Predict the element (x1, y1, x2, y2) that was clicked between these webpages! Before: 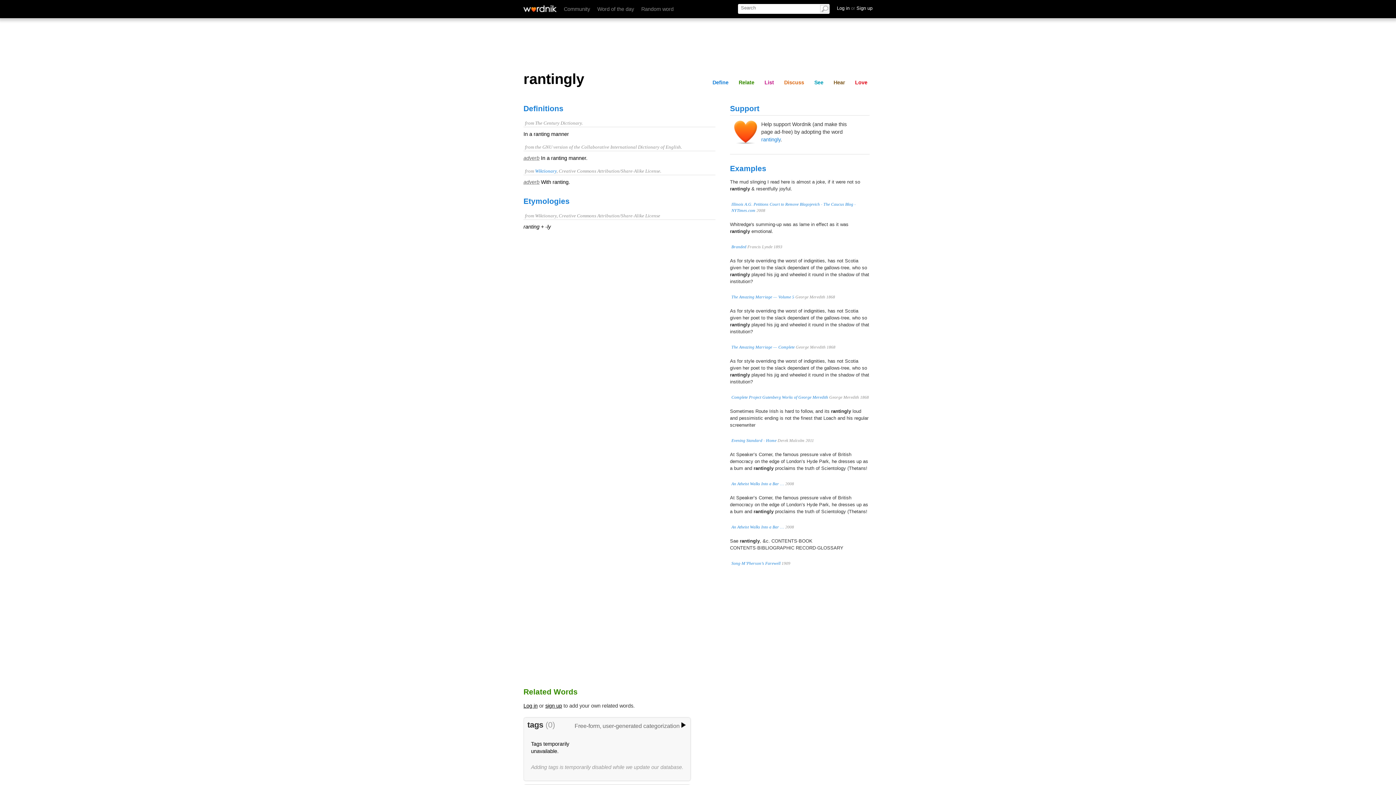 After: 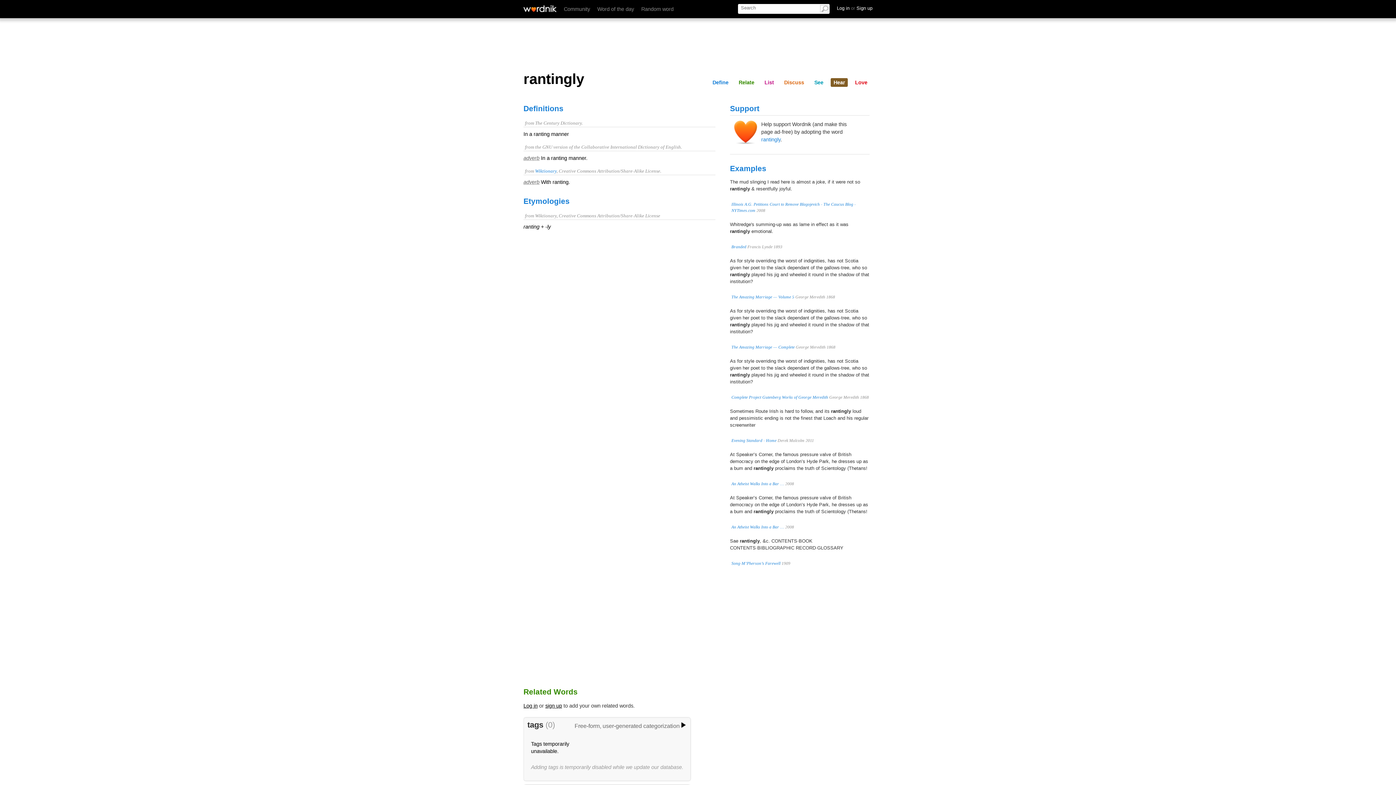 Action: label: Hear bbox: (830, 78, 848, 86)